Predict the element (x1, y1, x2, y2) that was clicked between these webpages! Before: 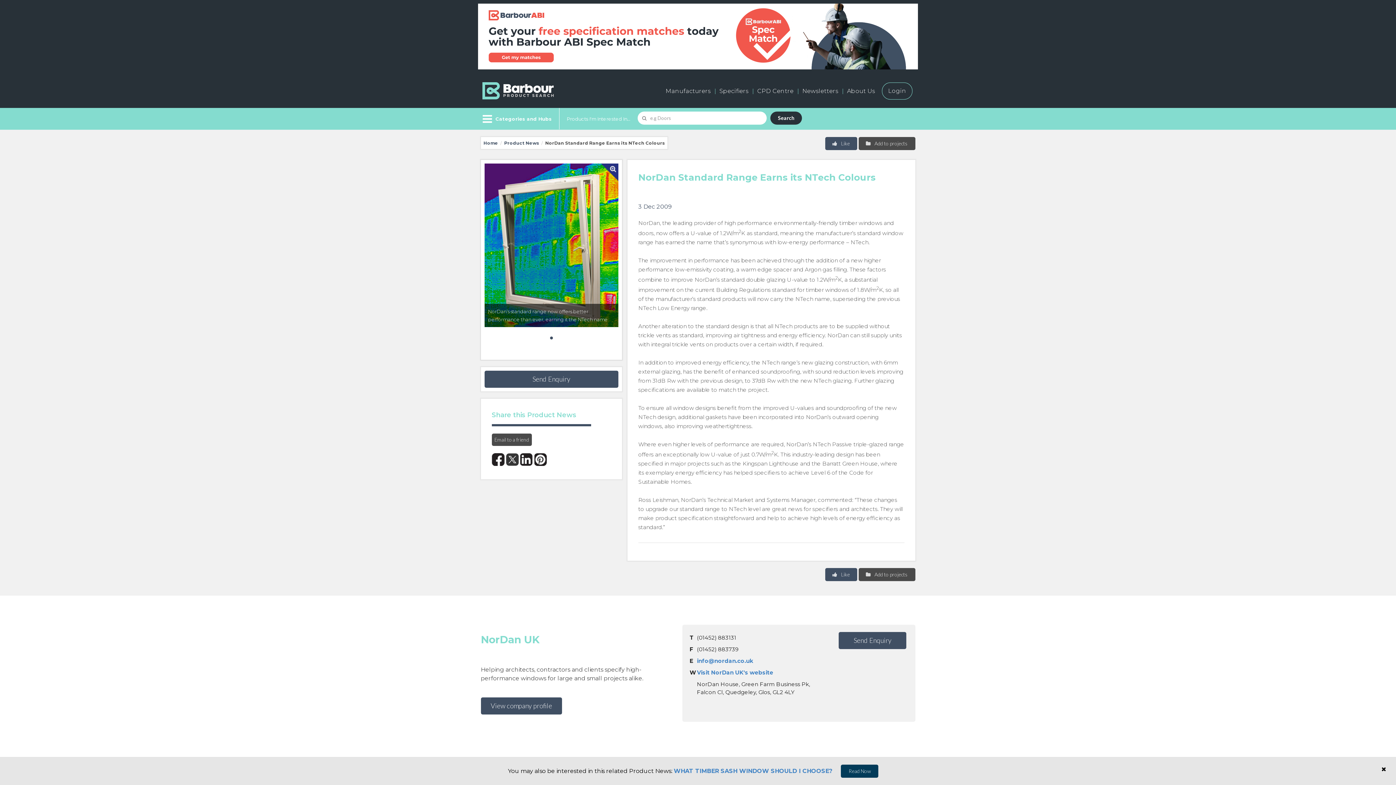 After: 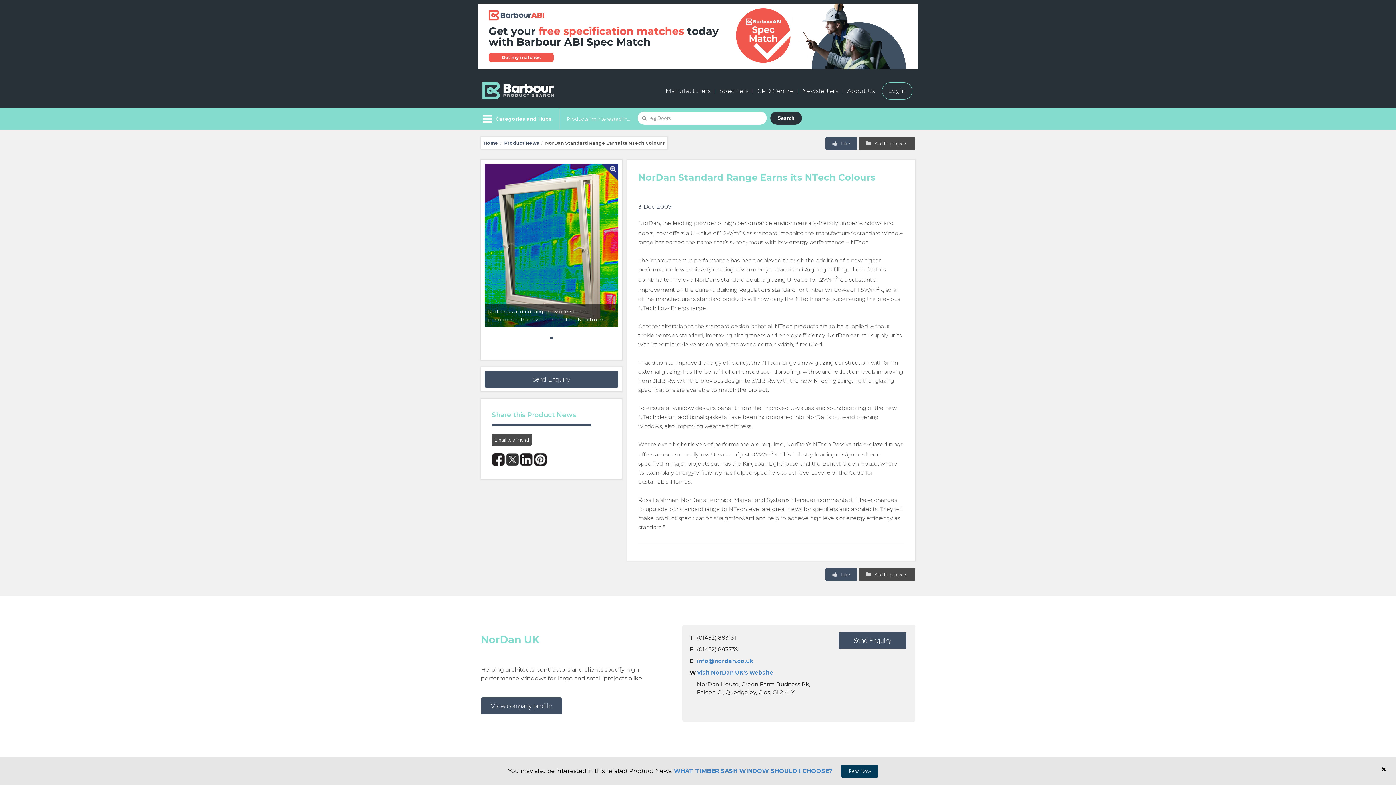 Action: bbox: (491, 453, 504, 466)